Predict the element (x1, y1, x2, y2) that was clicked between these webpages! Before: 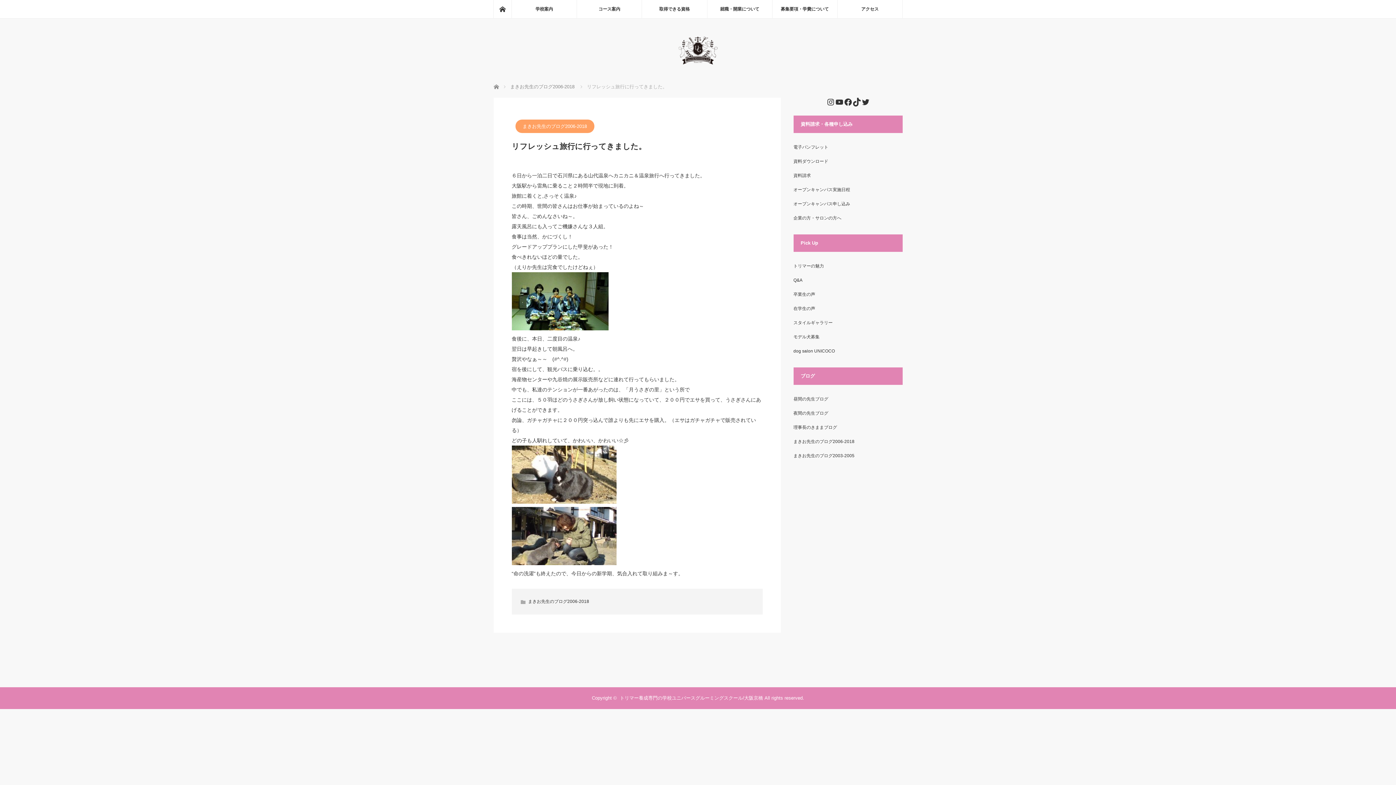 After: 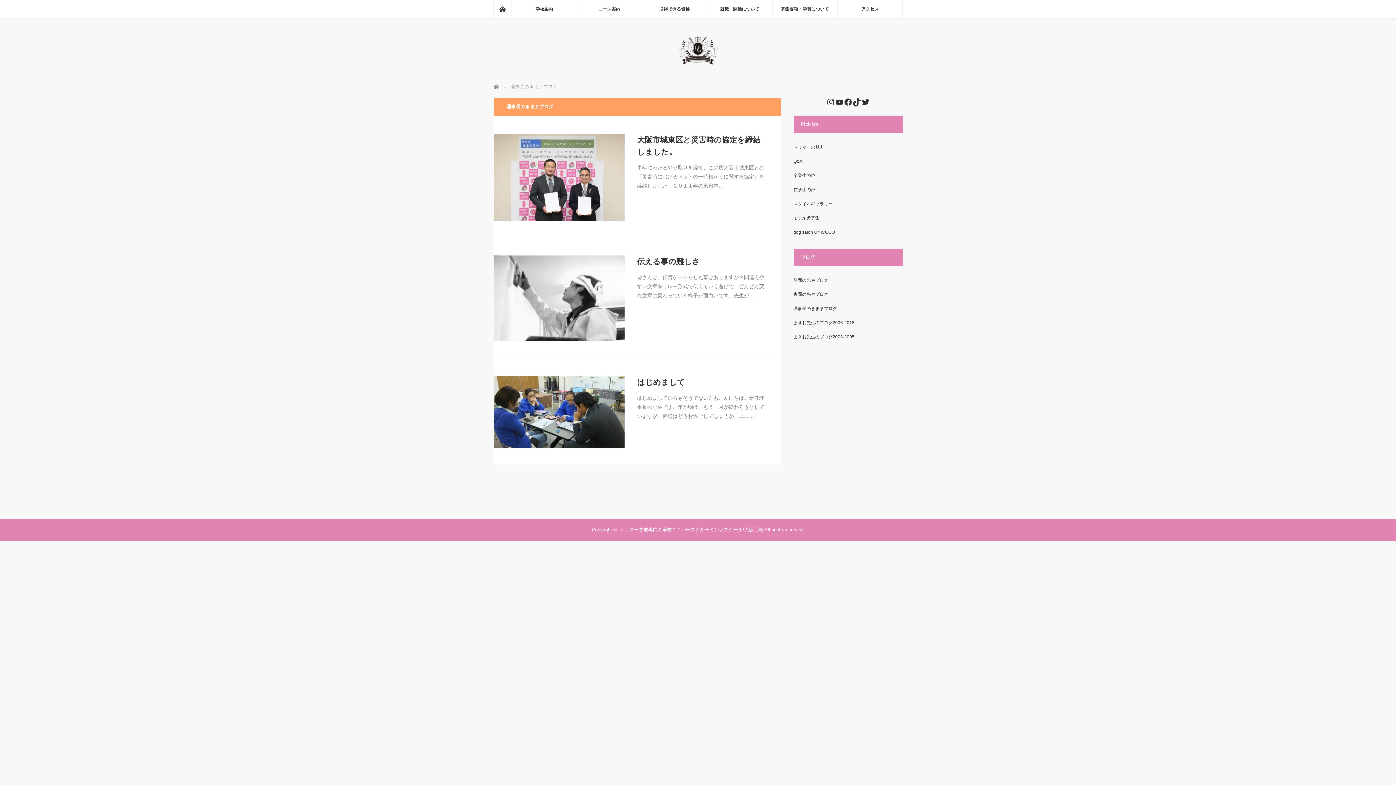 Action: label: 理事長のきままブログ bbox: (793, 420, 902, 434)